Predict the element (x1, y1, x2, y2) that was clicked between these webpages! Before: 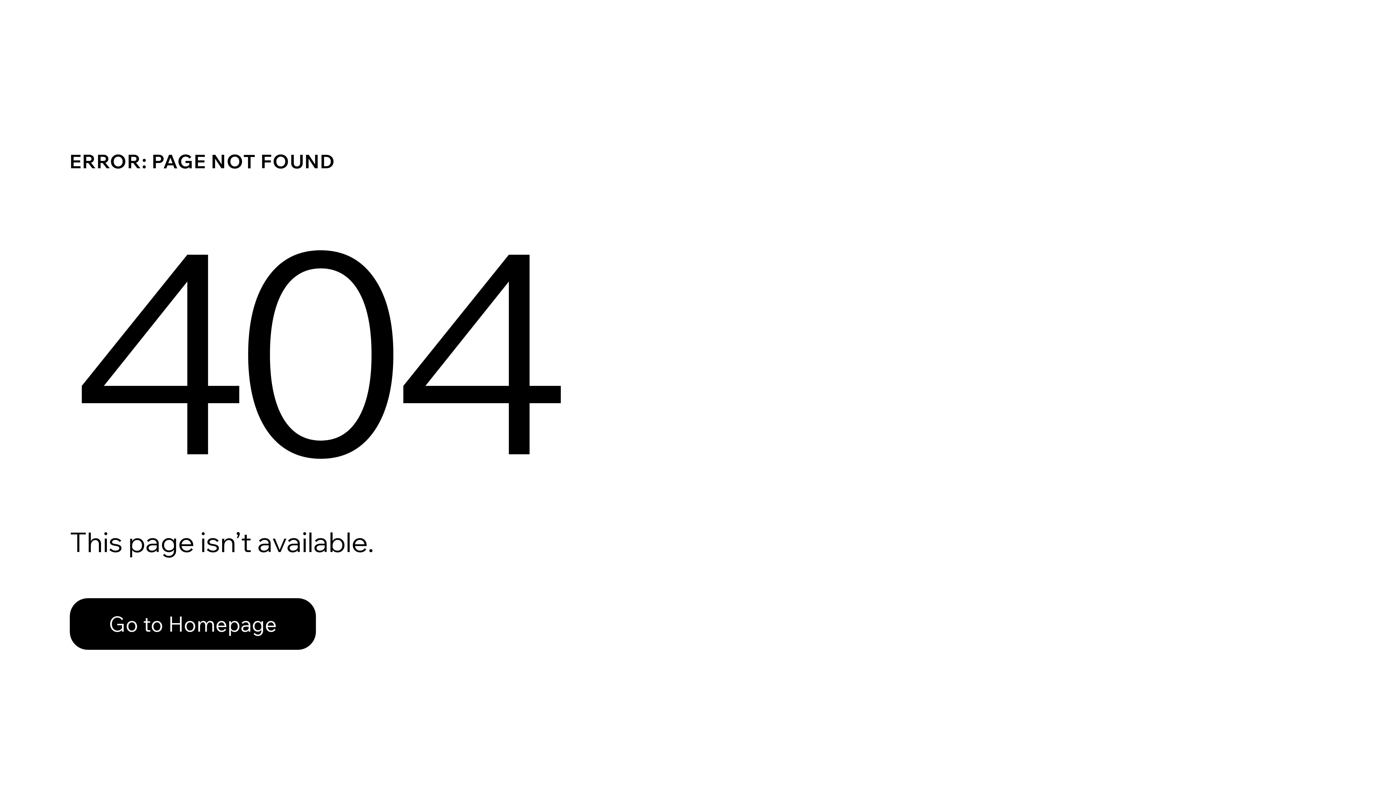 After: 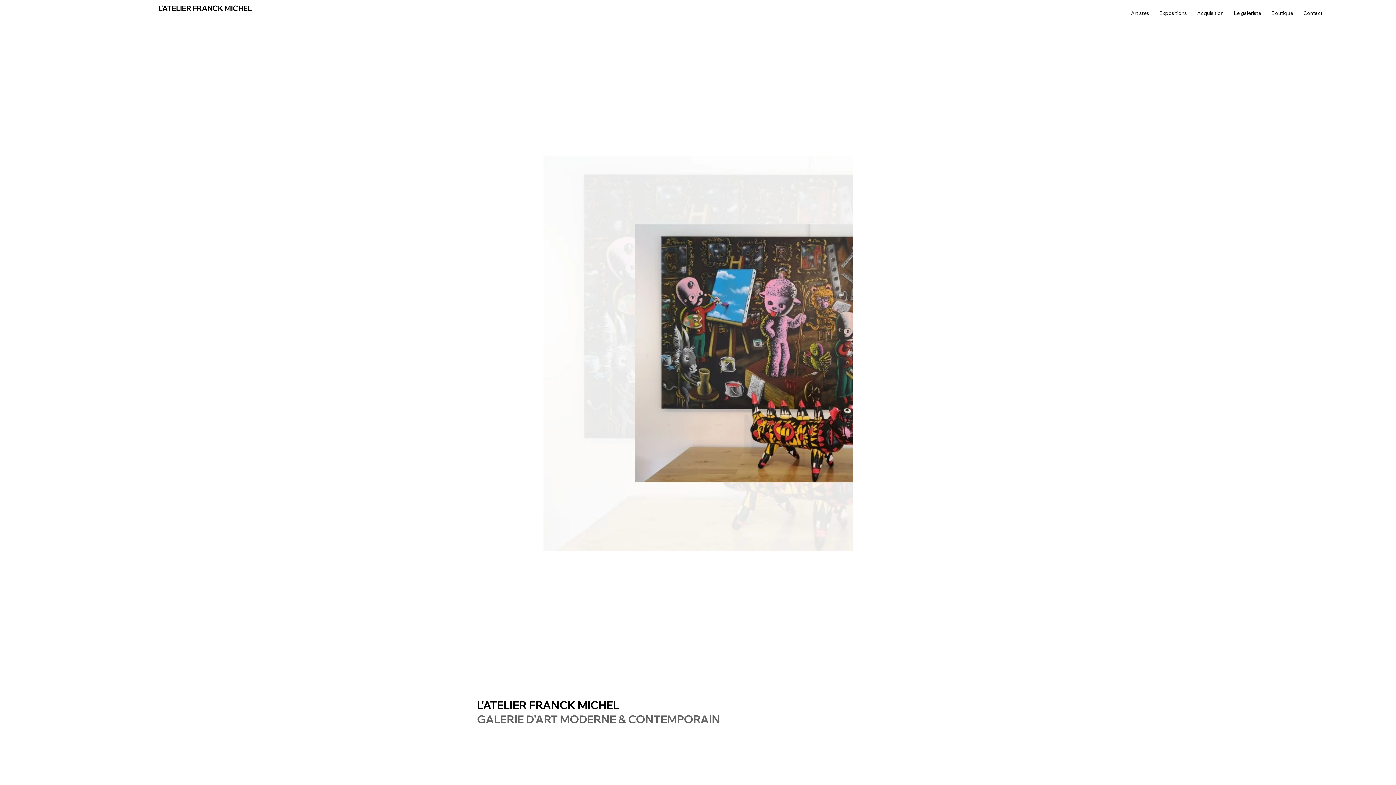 Action: bbox: (69, 582, 768, 659) label: Go to Homepage